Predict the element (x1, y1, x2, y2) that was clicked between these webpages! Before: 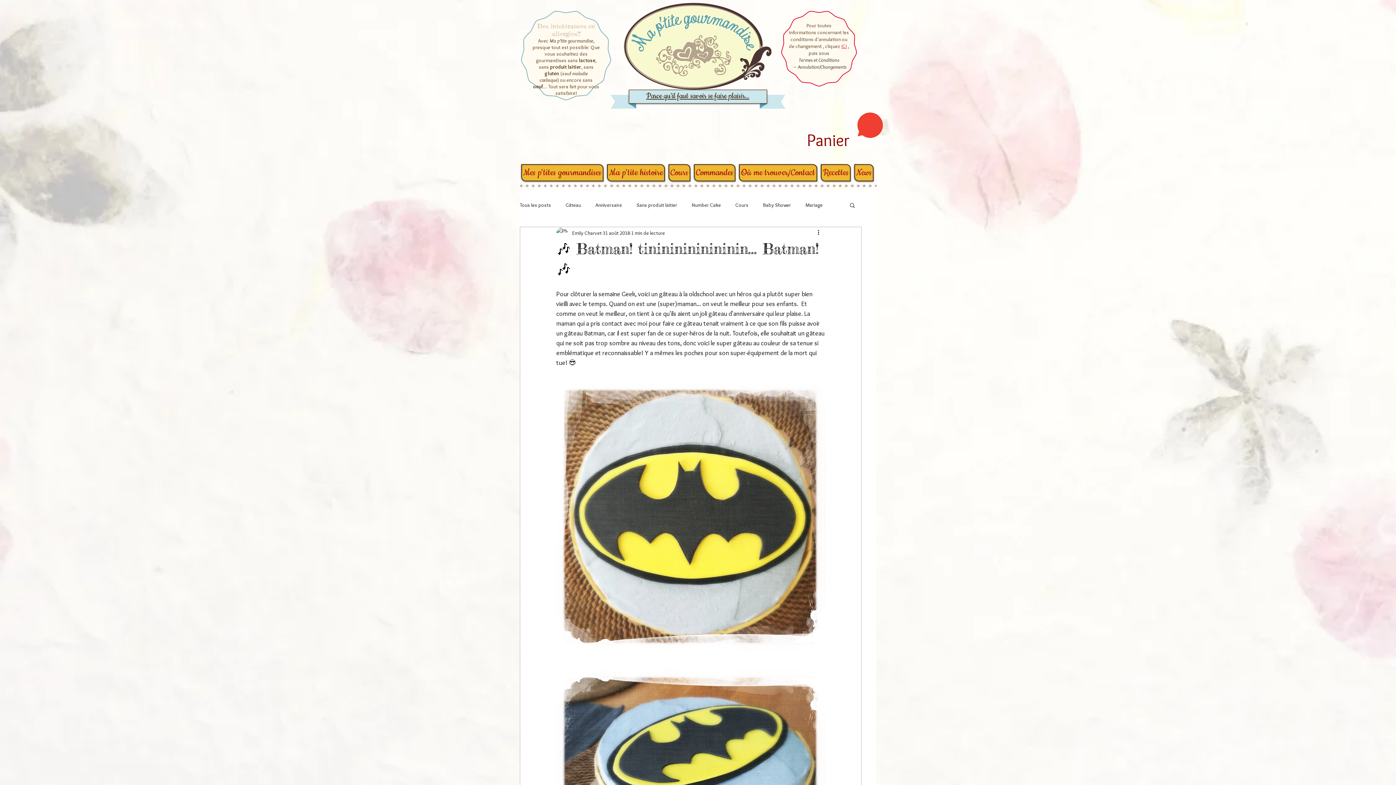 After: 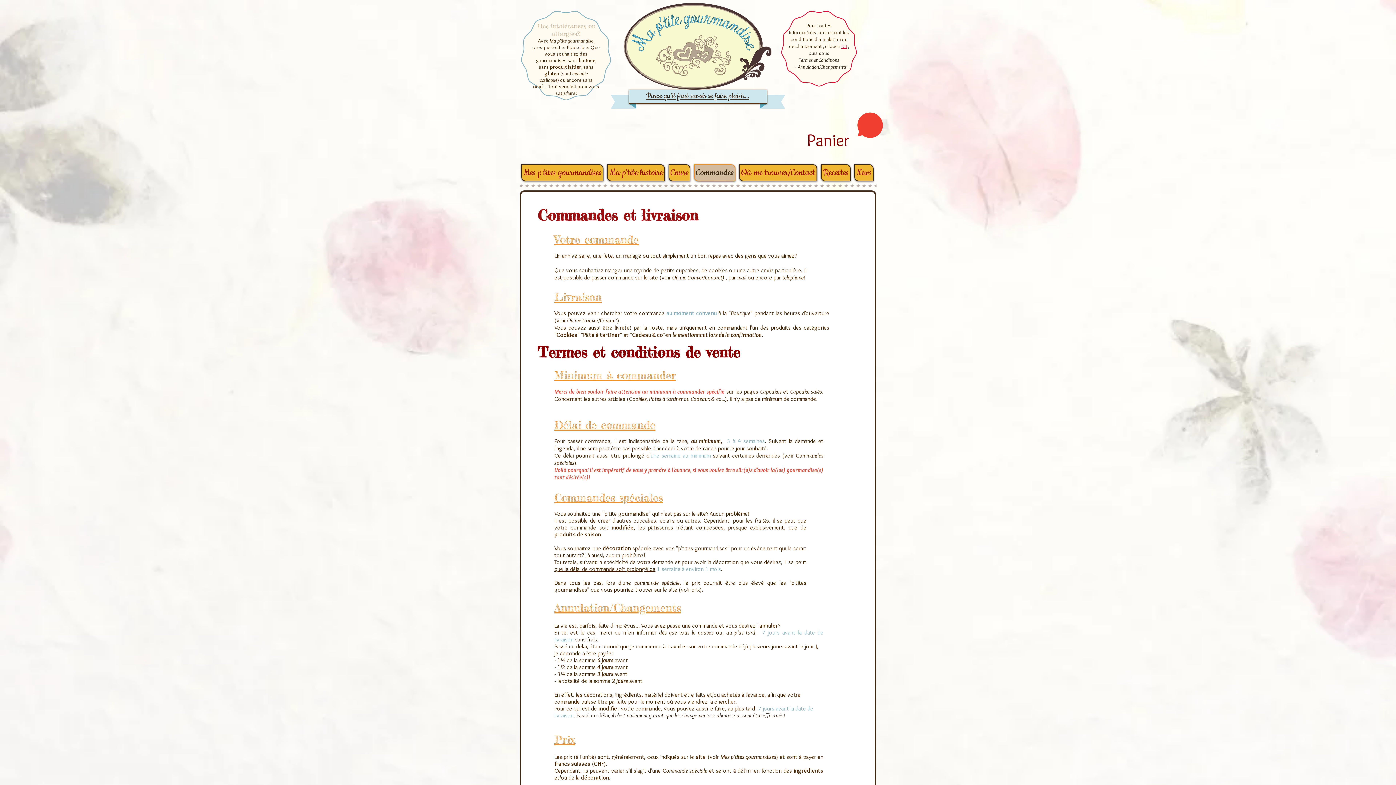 Action: bbox: (694, 164, 735, 181) label: Commandes